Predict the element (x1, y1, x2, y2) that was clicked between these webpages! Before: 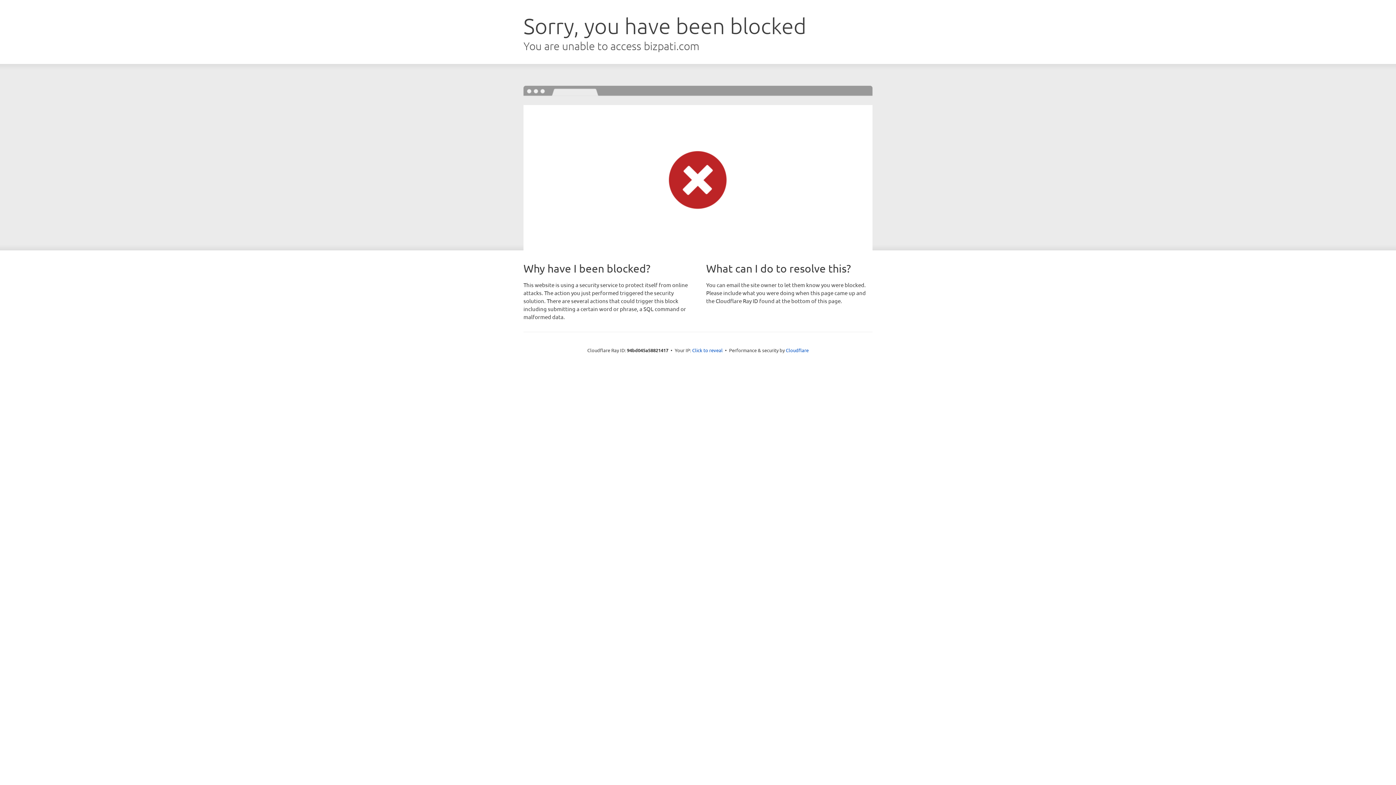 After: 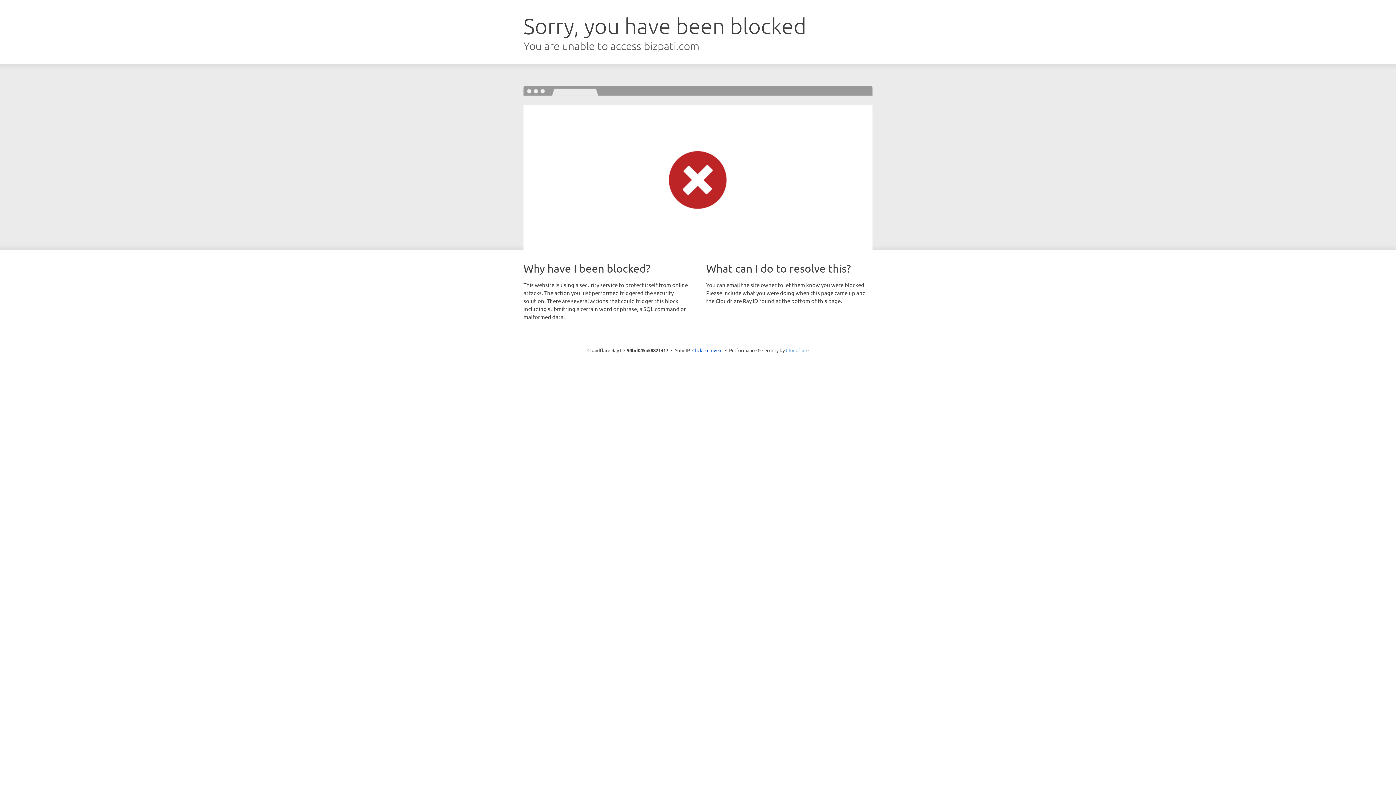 Action: label: Cloudflare bbox: (786, 347, 808, 353)